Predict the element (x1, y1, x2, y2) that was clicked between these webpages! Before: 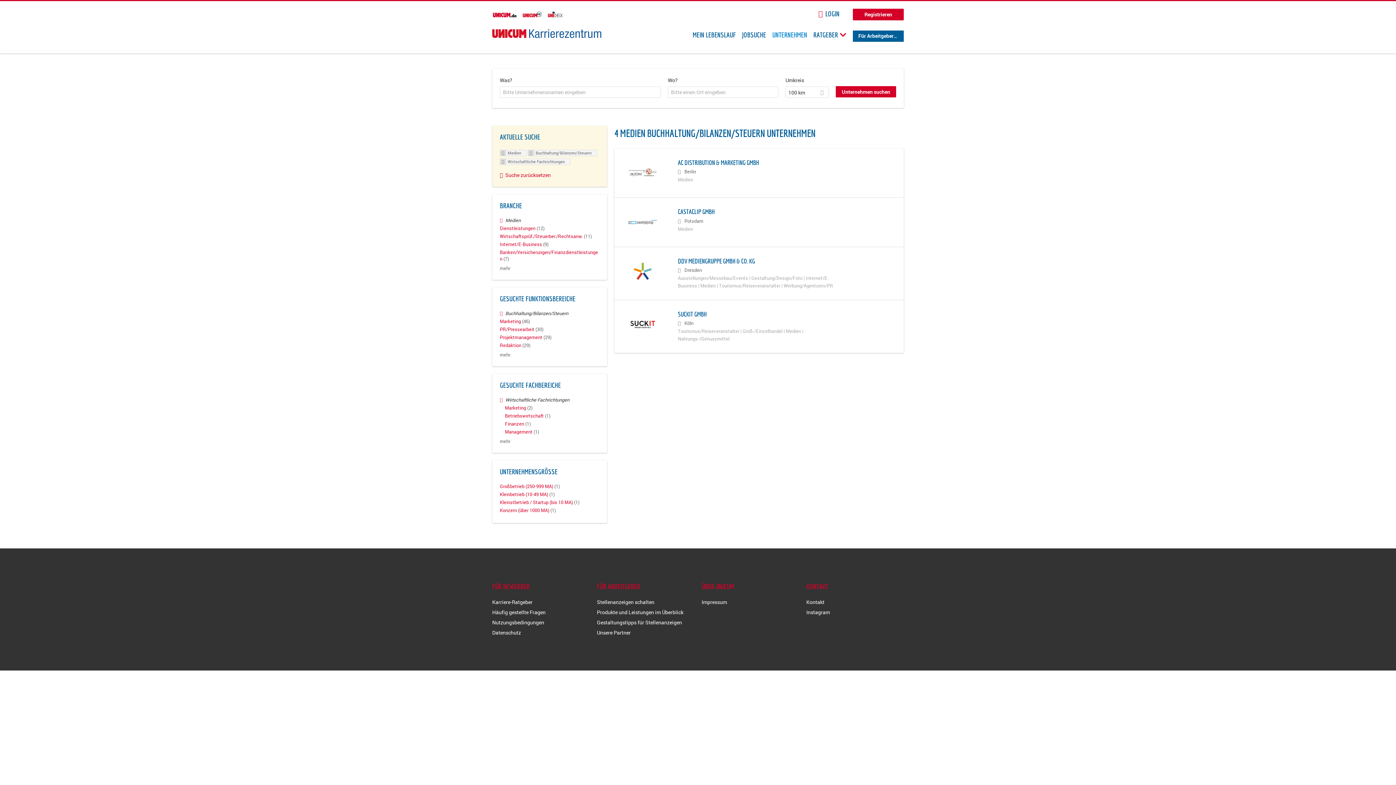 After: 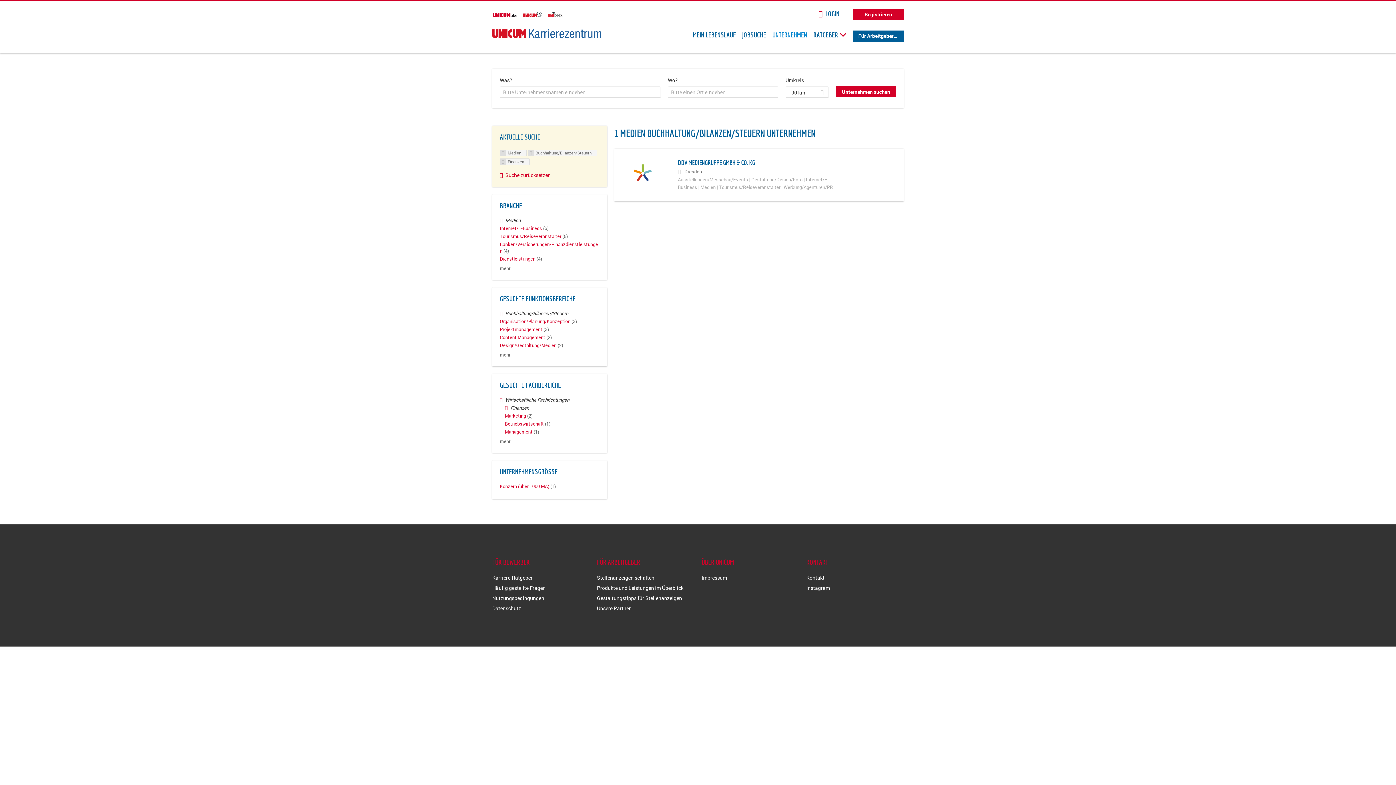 Action: bbox: (505, 421, 530, 427) label: Finanzen (1)